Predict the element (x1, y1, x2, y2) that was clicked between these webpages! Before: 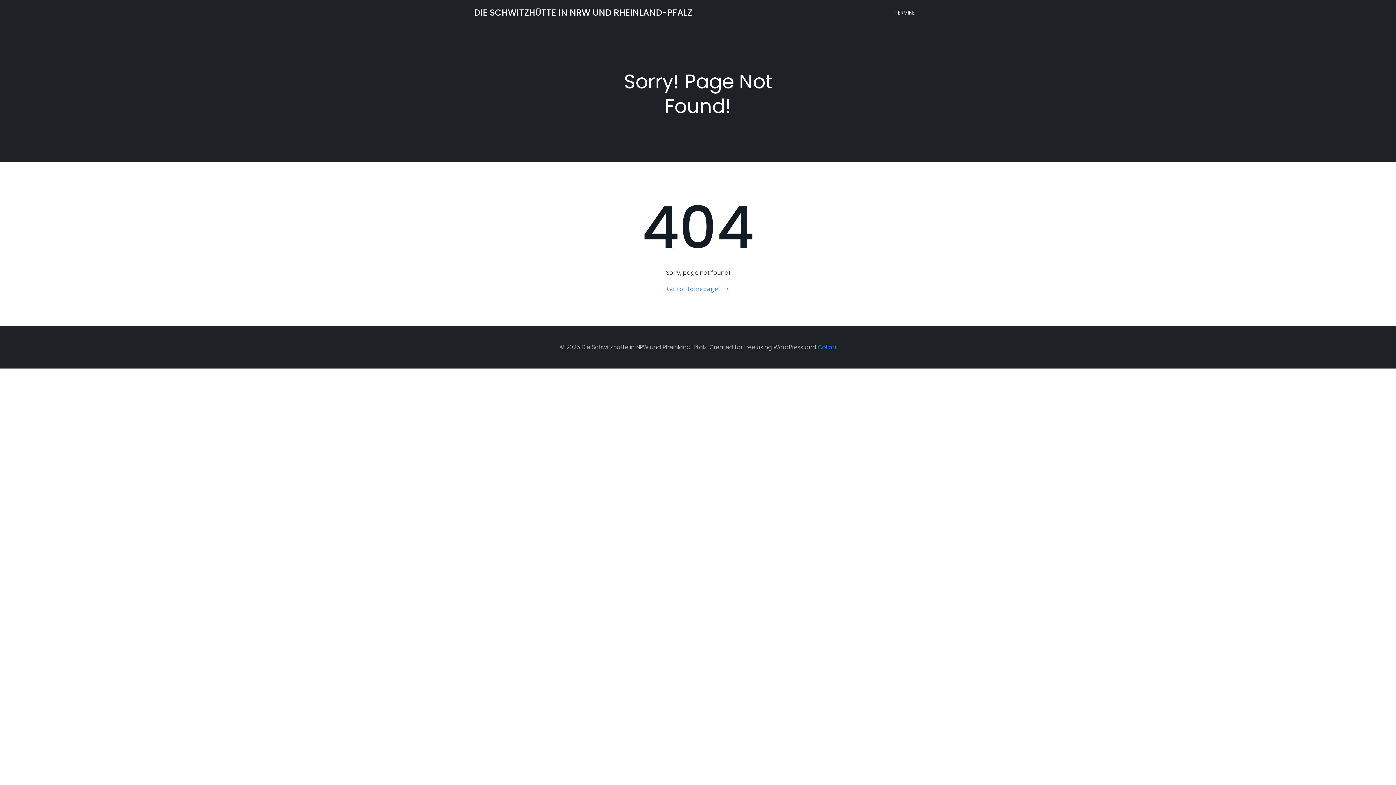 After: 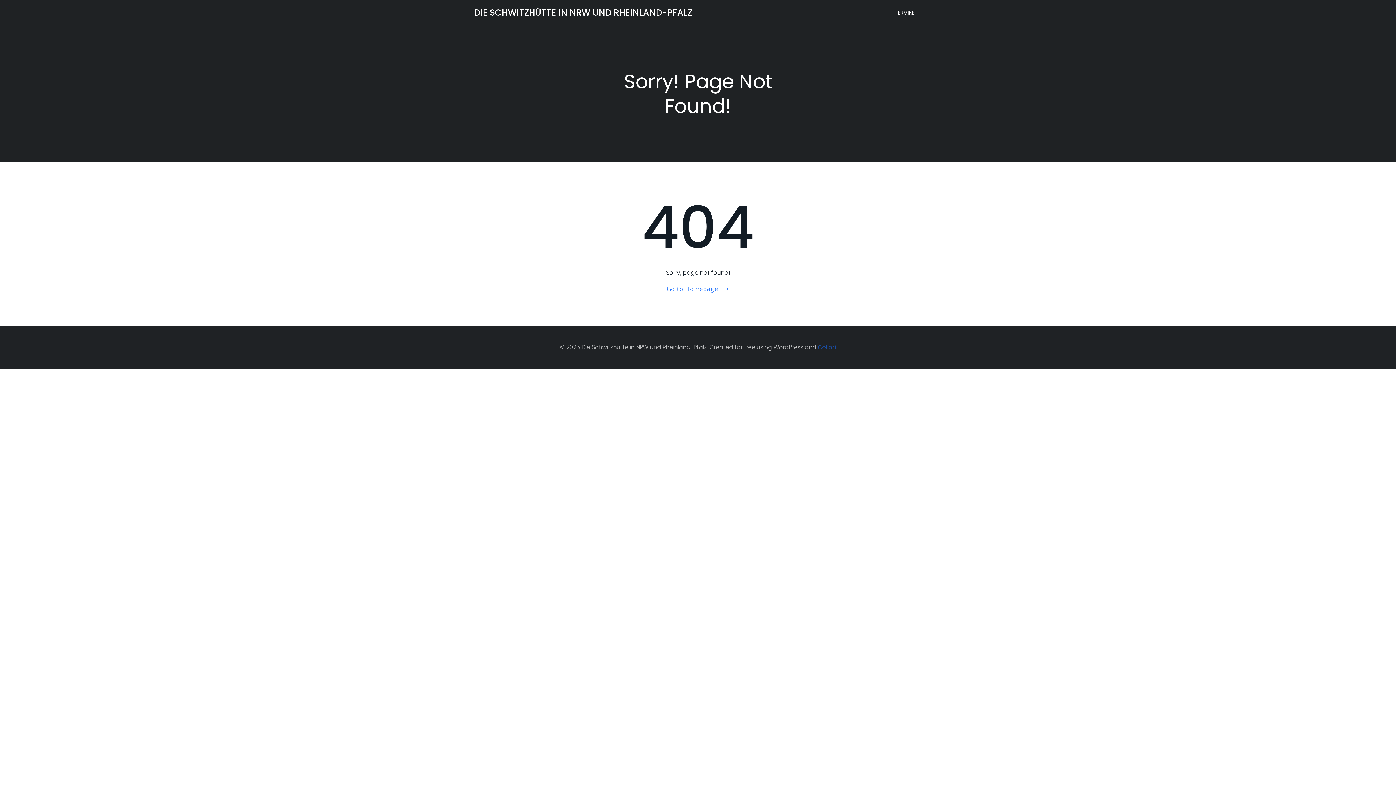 Action: bbox: (818, 343, 836, 351) label: Colibri